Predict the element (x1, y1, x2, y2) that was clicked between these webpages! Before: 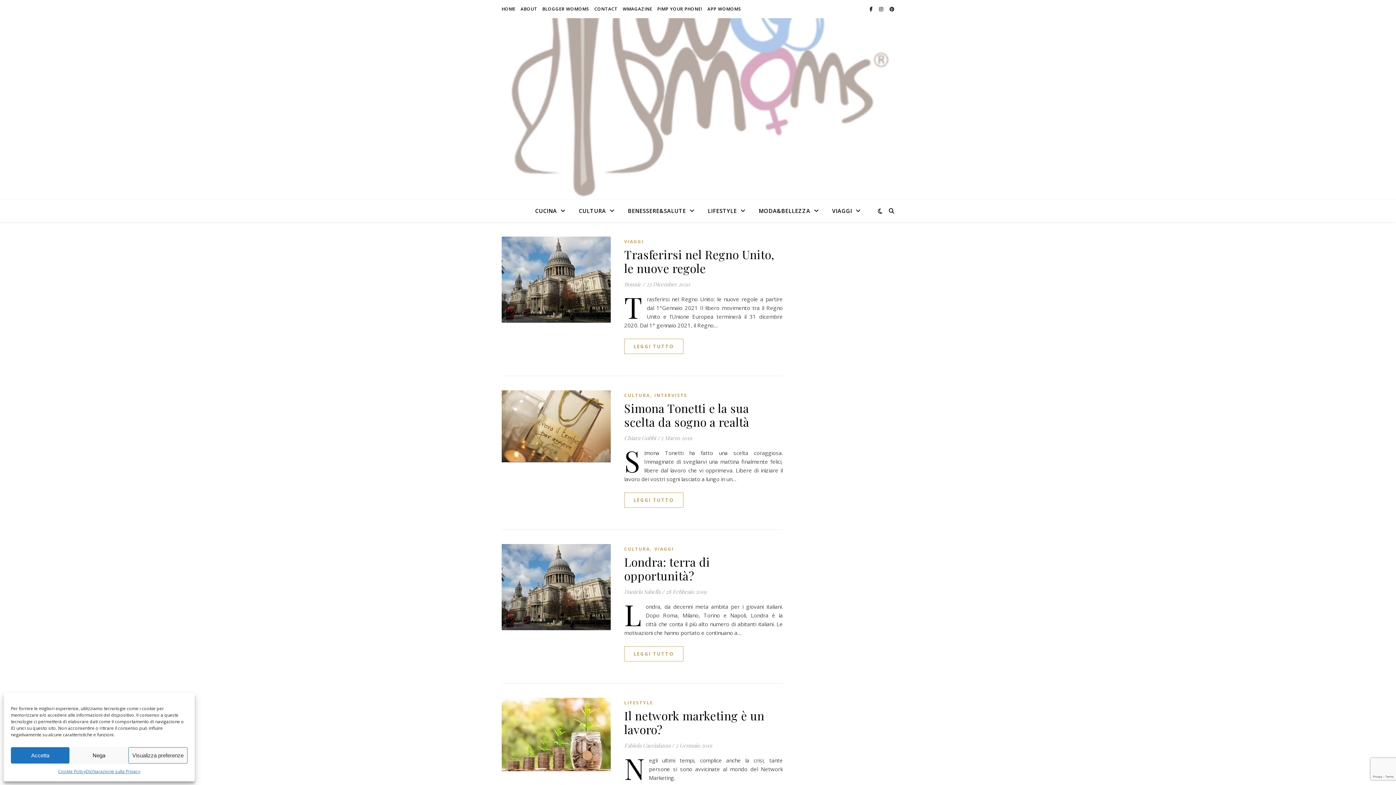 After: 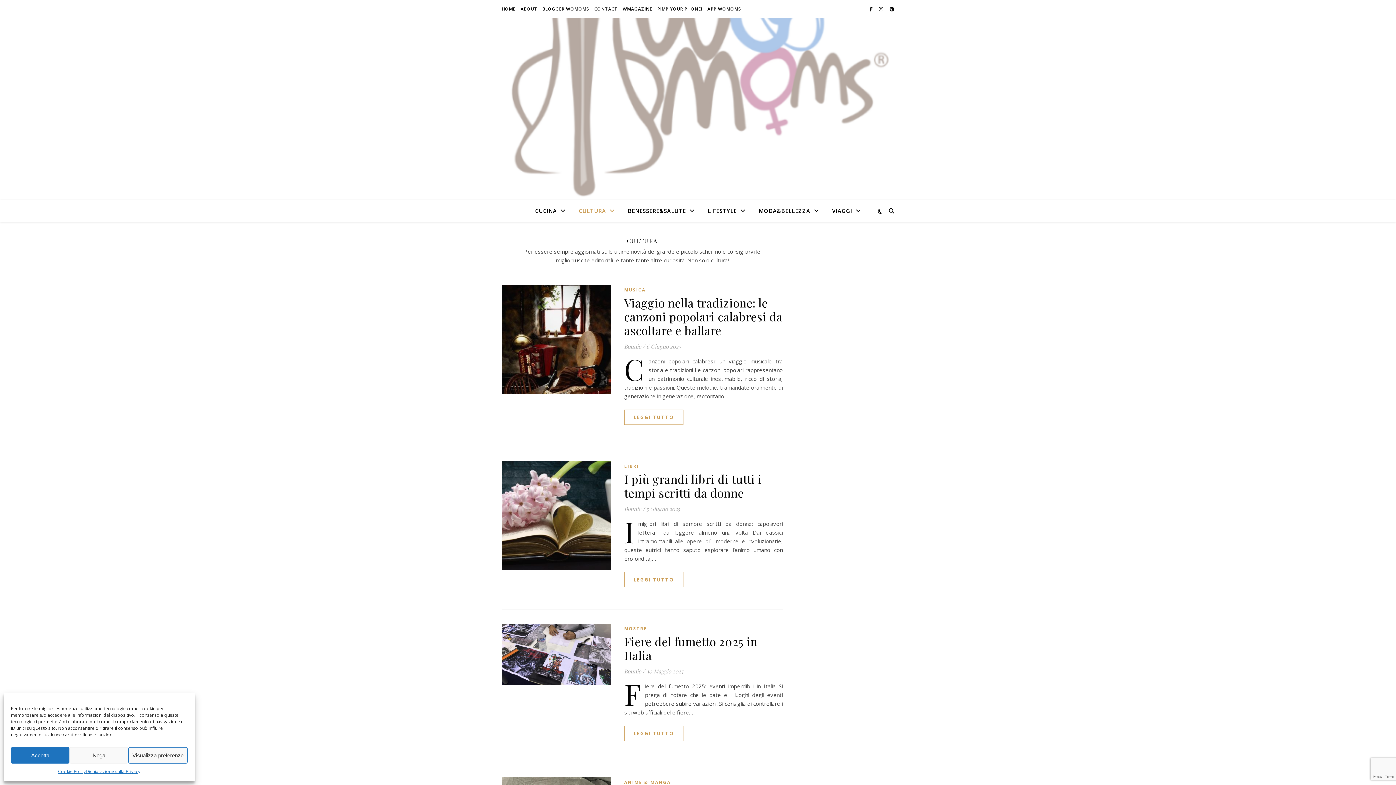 Action: label: CULTURA bbox: (624, 391, 650, 400)